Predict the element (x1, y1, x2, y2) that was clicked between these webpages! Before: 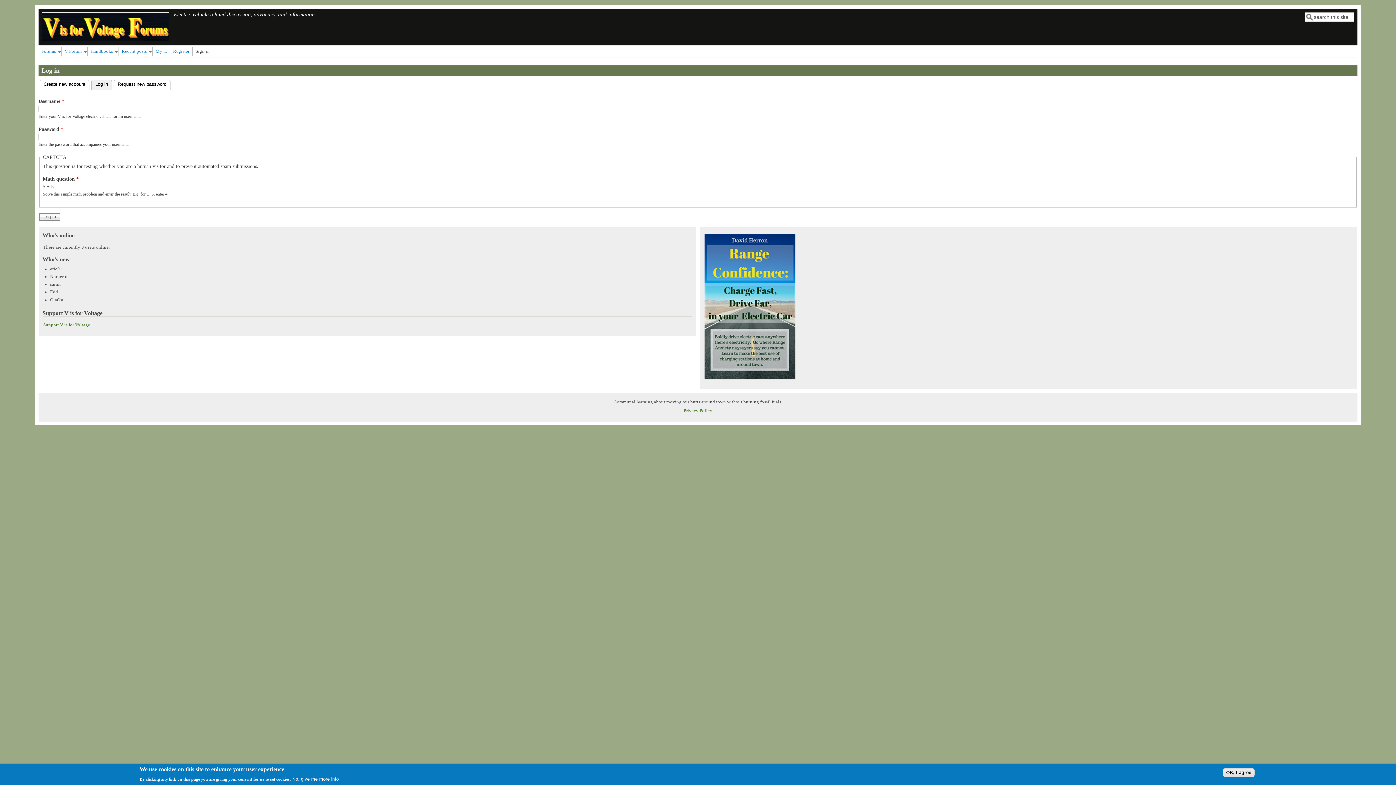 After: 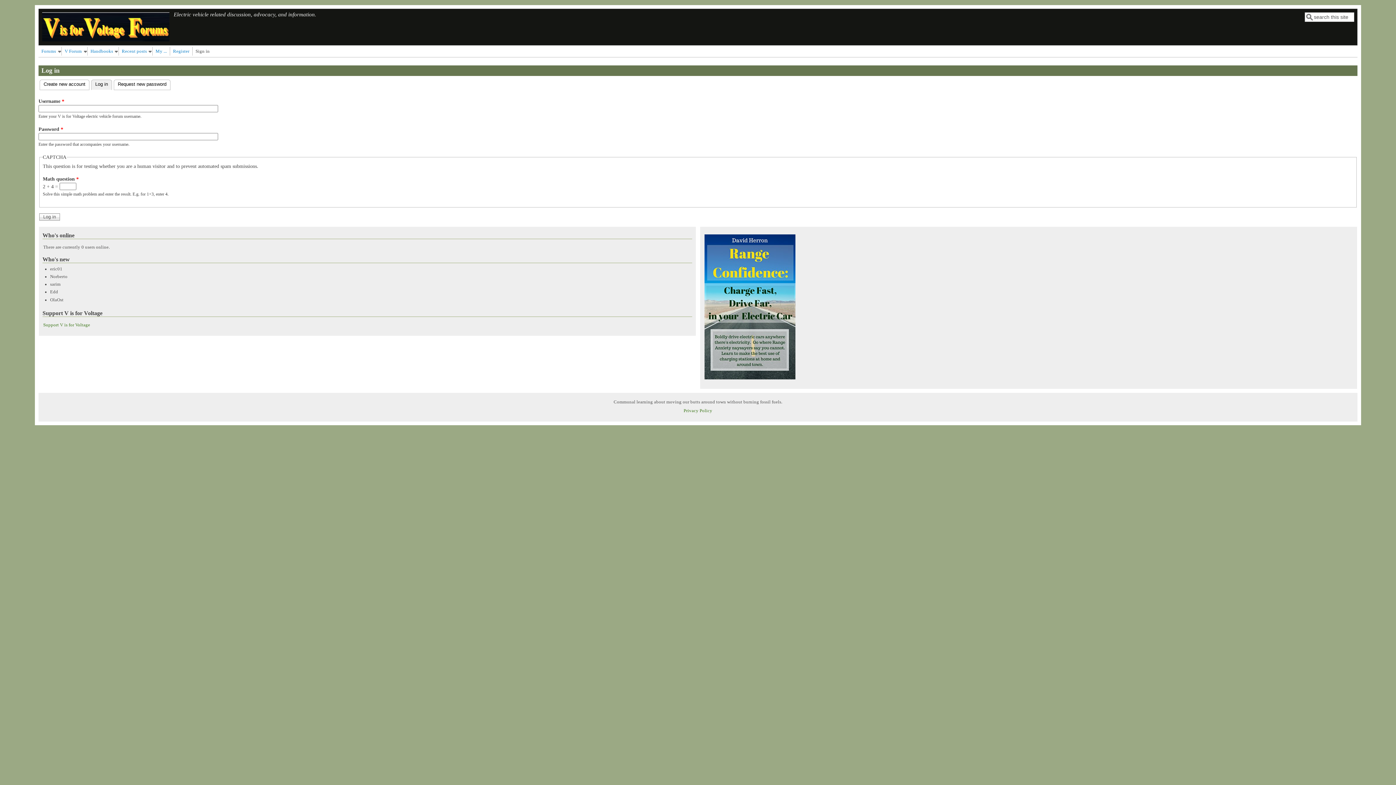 Action: bbox: (192, 46, 212, 55) label: Sign in